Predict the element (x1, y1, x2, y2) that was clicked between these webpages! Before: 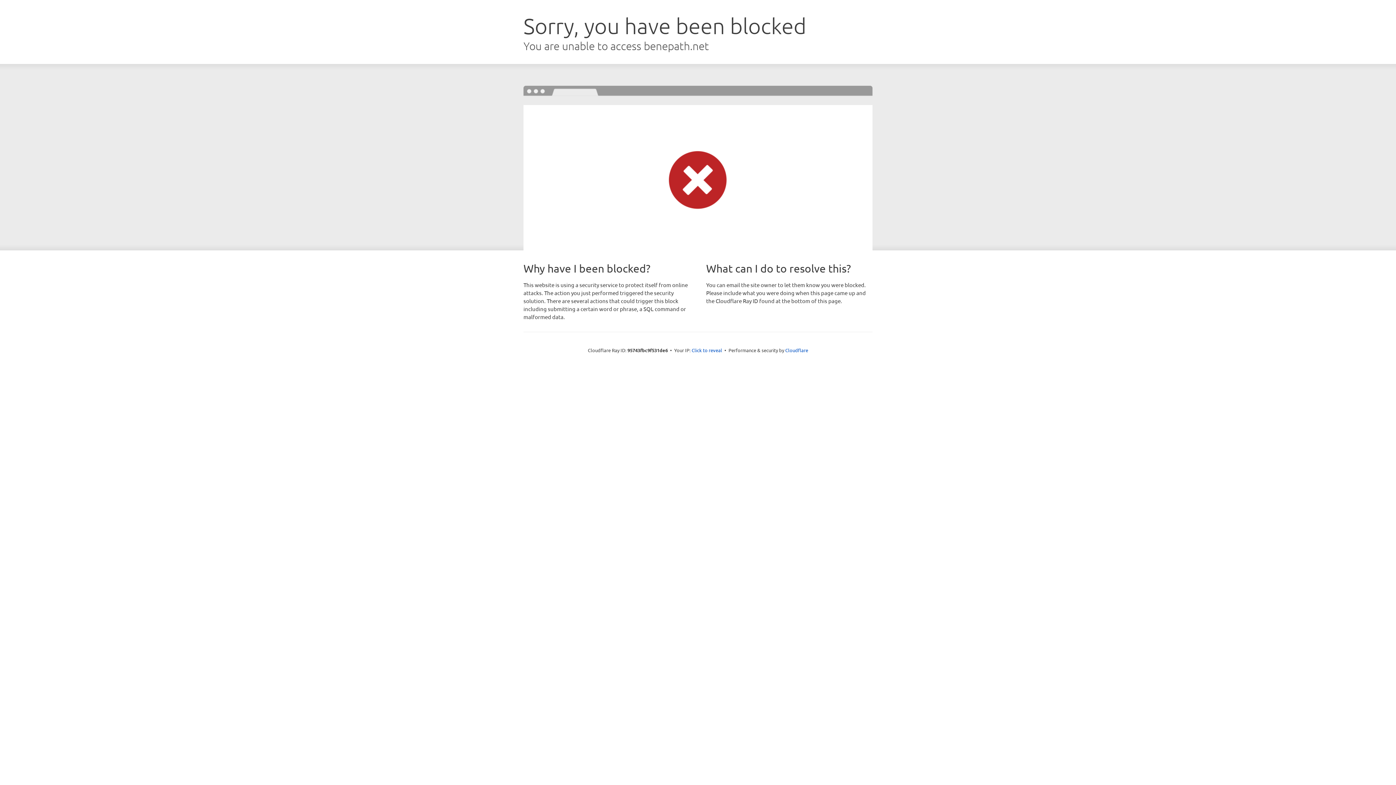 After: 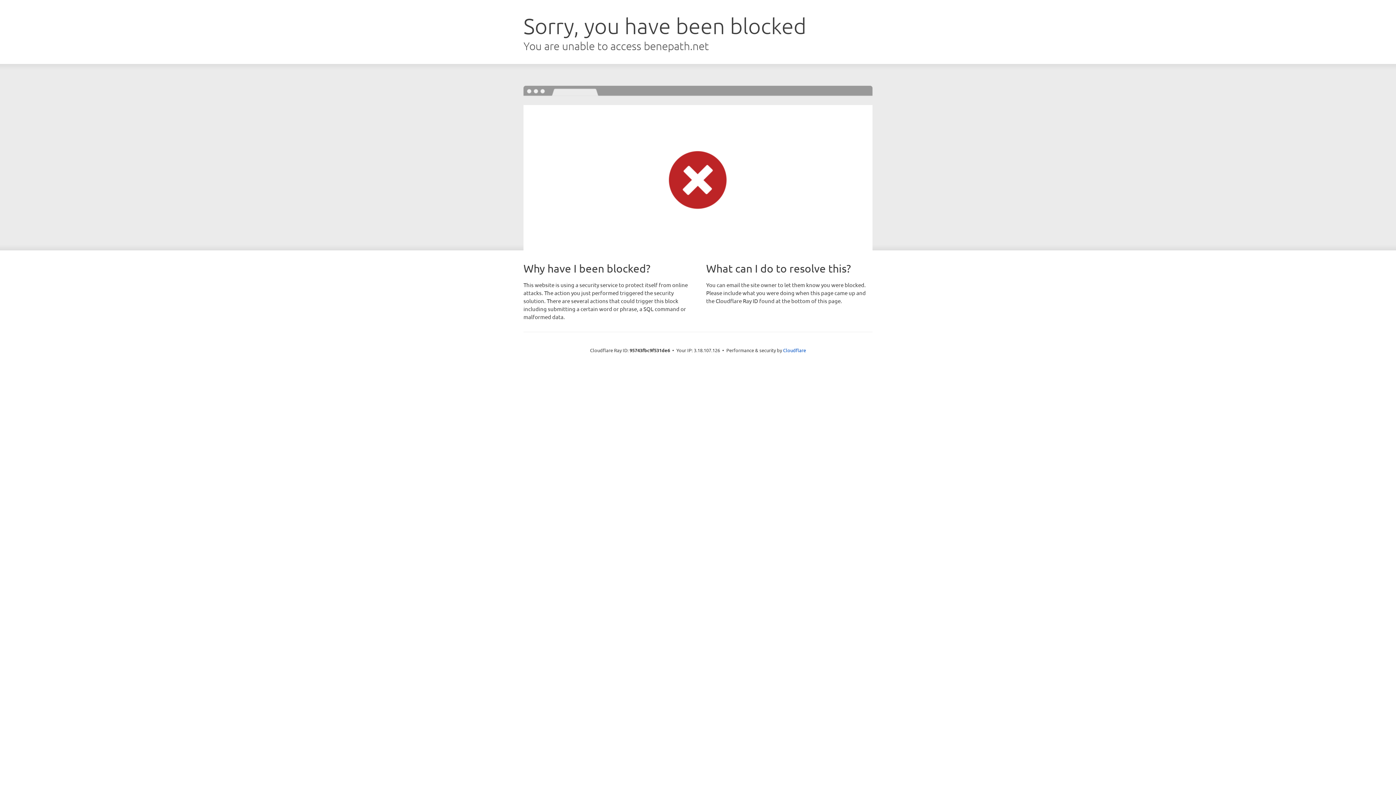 Action: label: Click to reveal bbox: (691, 346, 722, 353)